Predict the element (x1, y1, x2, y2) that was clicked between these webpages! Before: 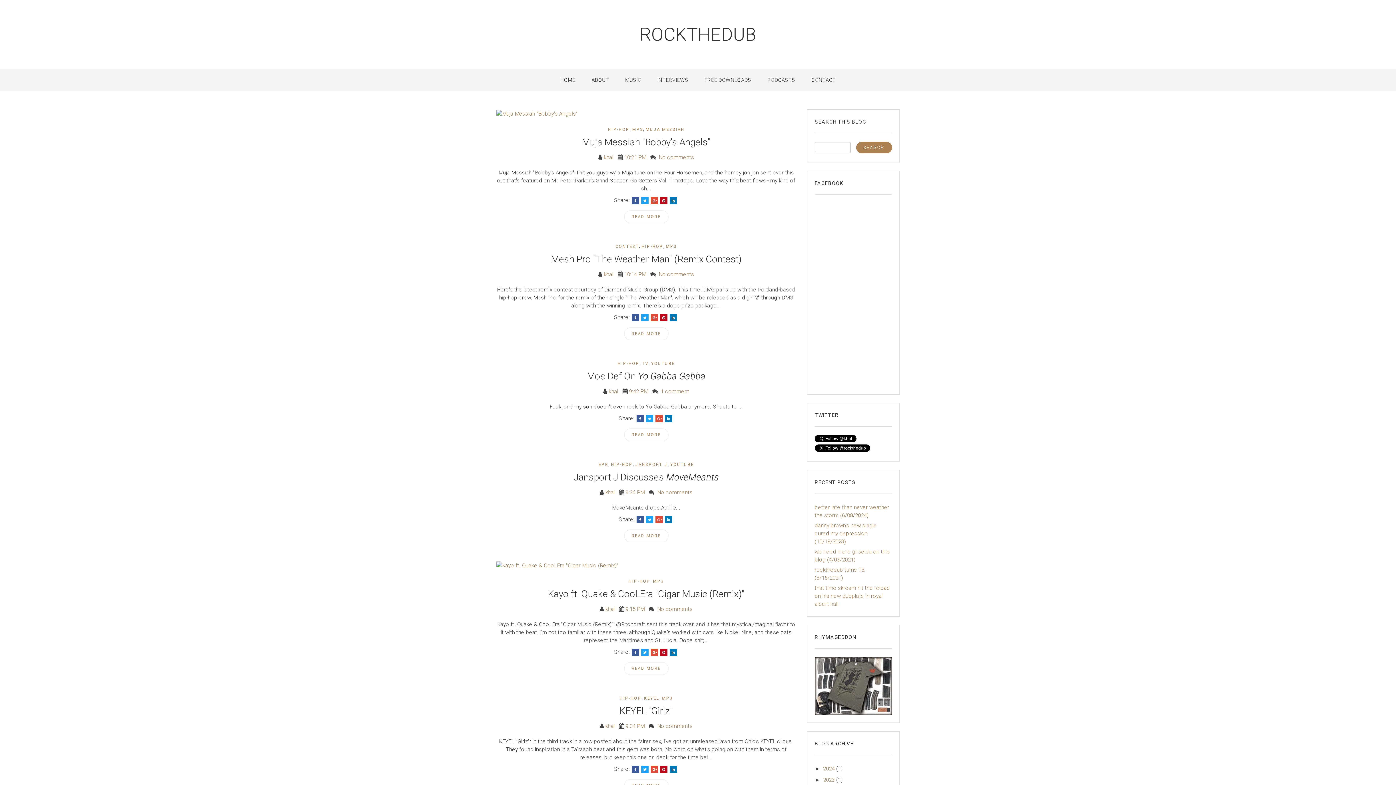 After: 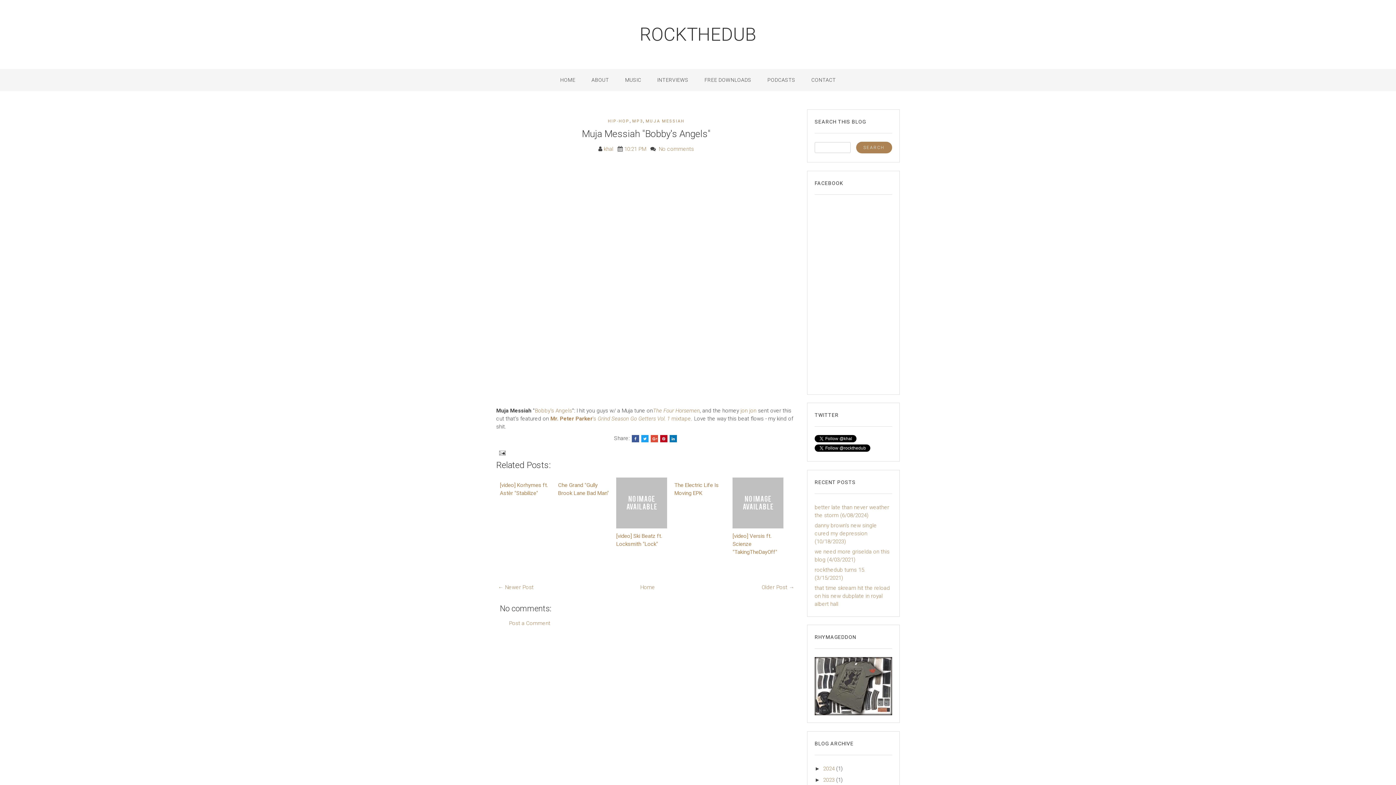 Action: bbox: (624, 154, 646, 160) label: 10:21 PM